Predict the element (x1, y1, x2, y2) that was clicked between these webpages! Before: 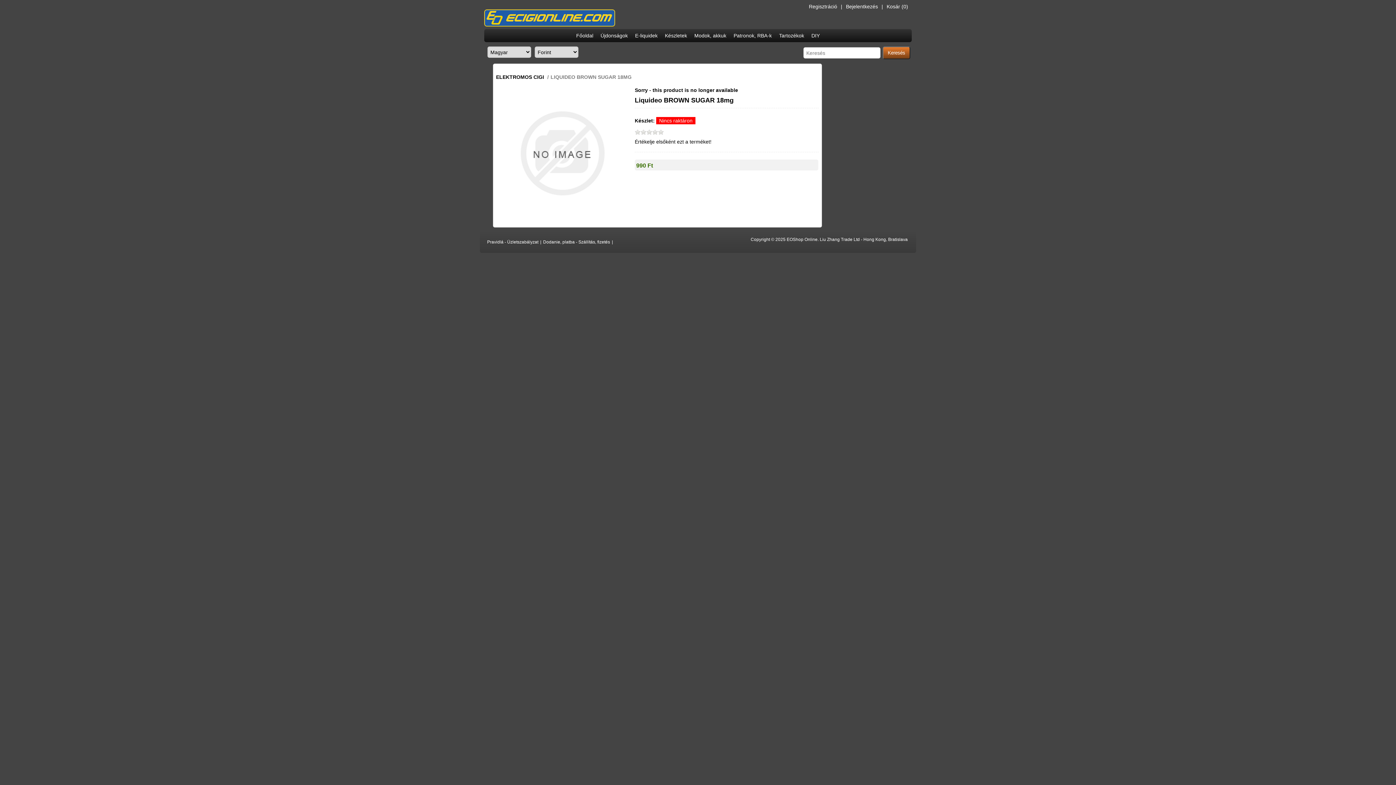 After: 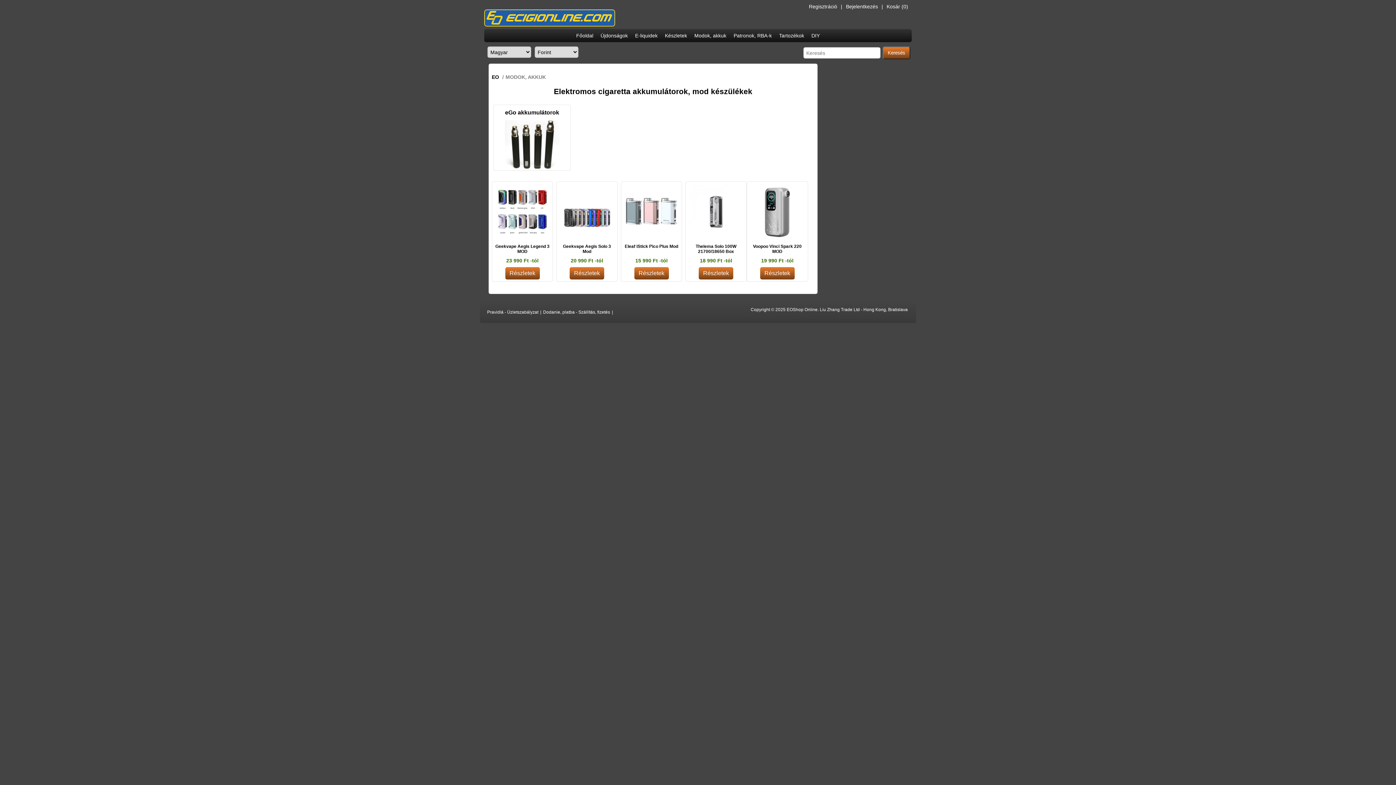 Action: bbox: (690, 29, 730, 42) label: Modok, akkuk